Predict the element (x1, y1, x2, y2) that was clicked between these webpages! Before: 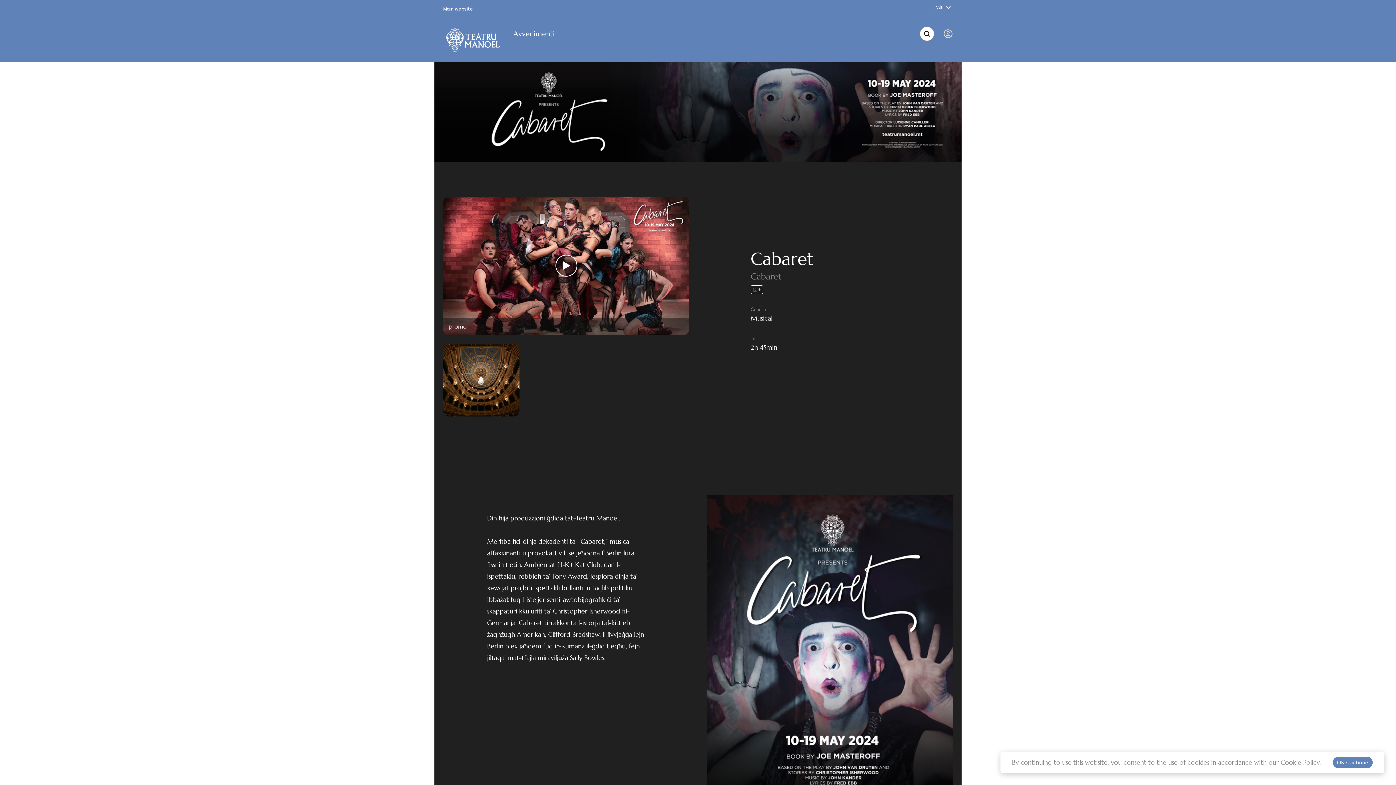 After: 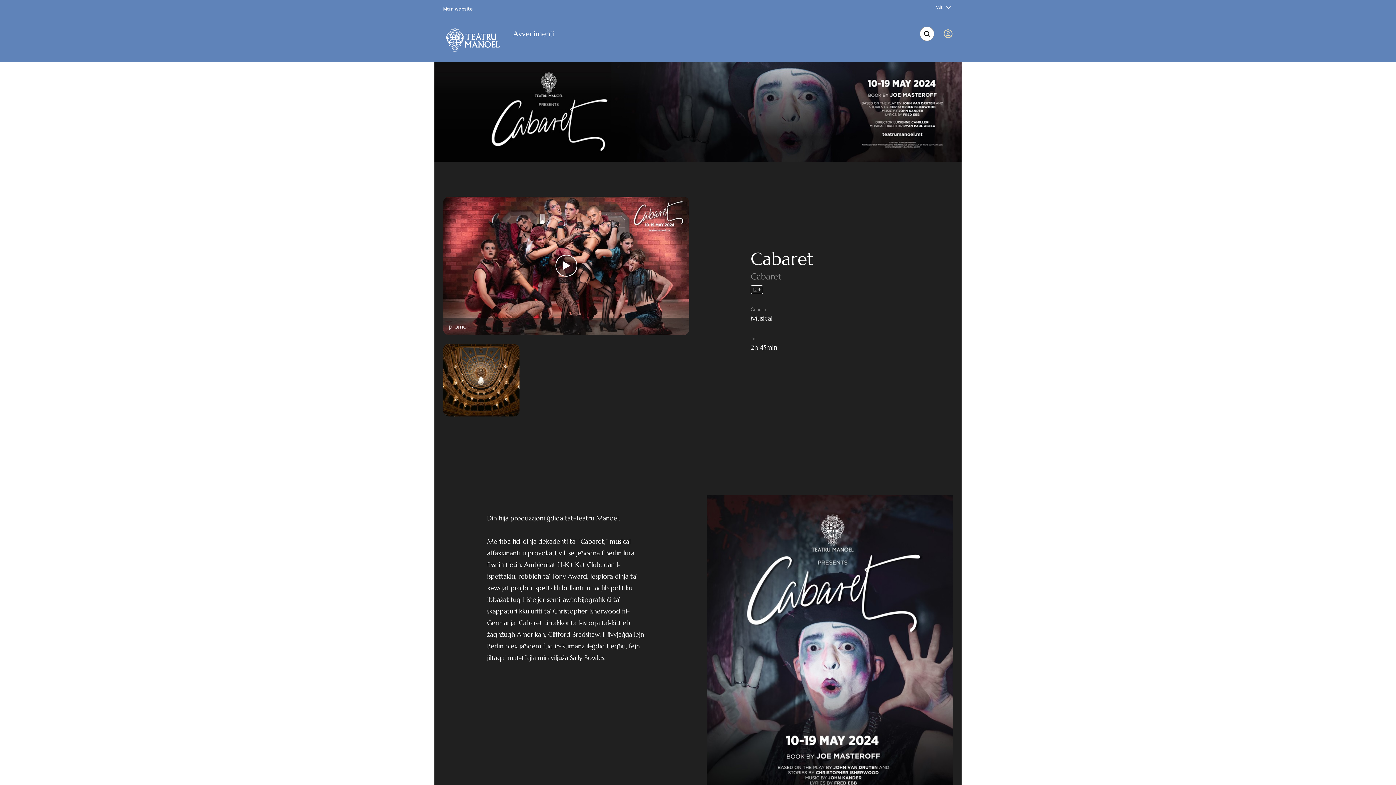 Action: bbox: (1332, 757, 1373, 768) label: OK Continue